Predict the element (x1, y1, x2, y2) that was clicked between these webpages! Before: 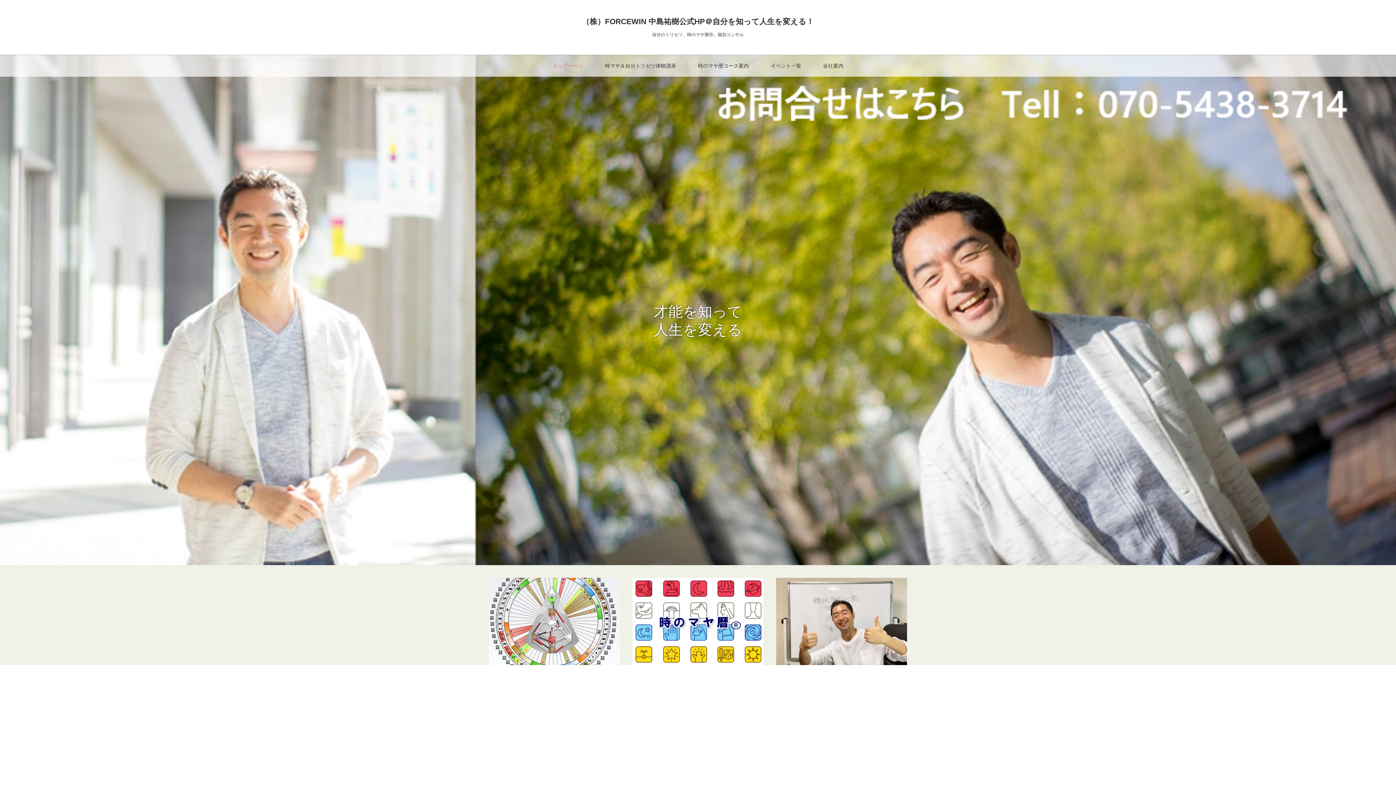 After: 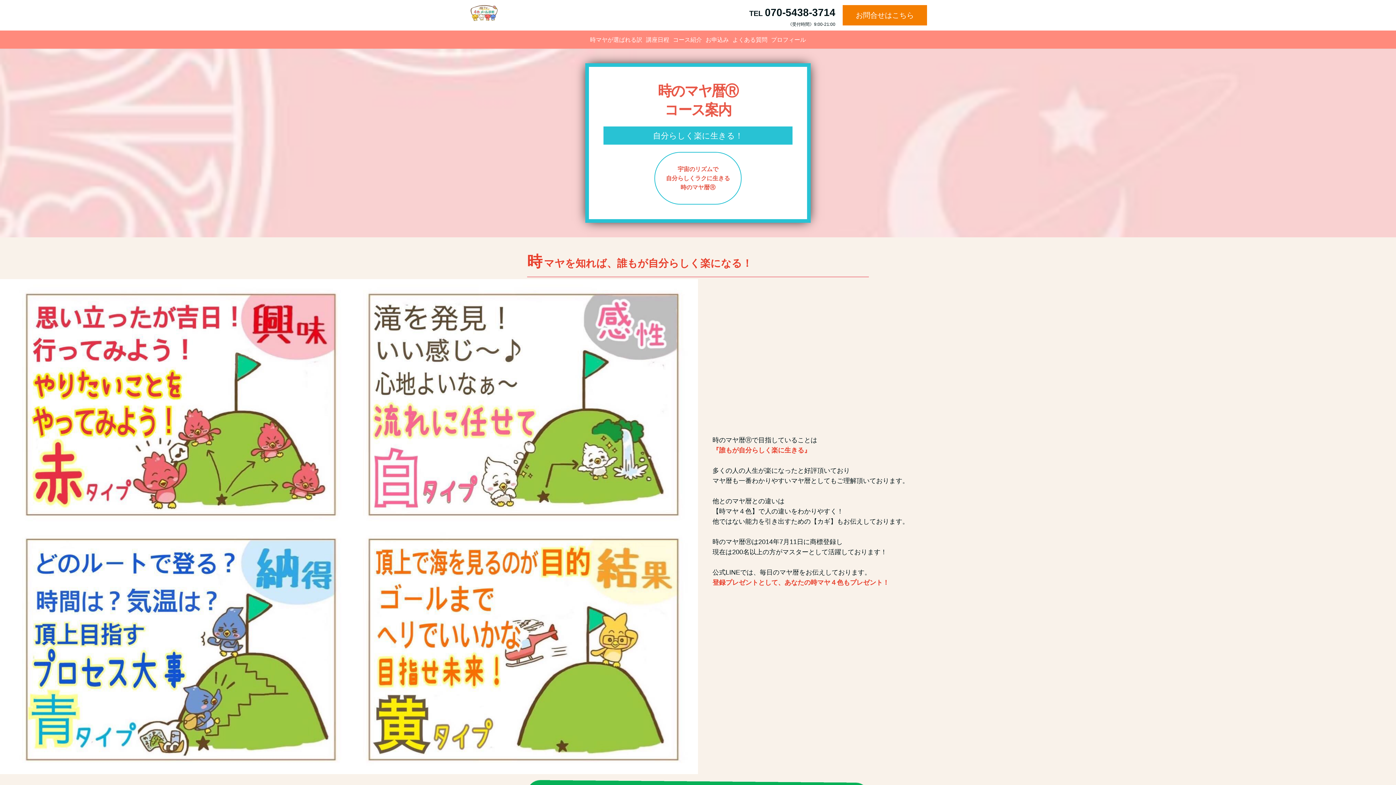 Action: label: 時のマヤ暦コース案内 bbox: (687, 54, 760, 76)